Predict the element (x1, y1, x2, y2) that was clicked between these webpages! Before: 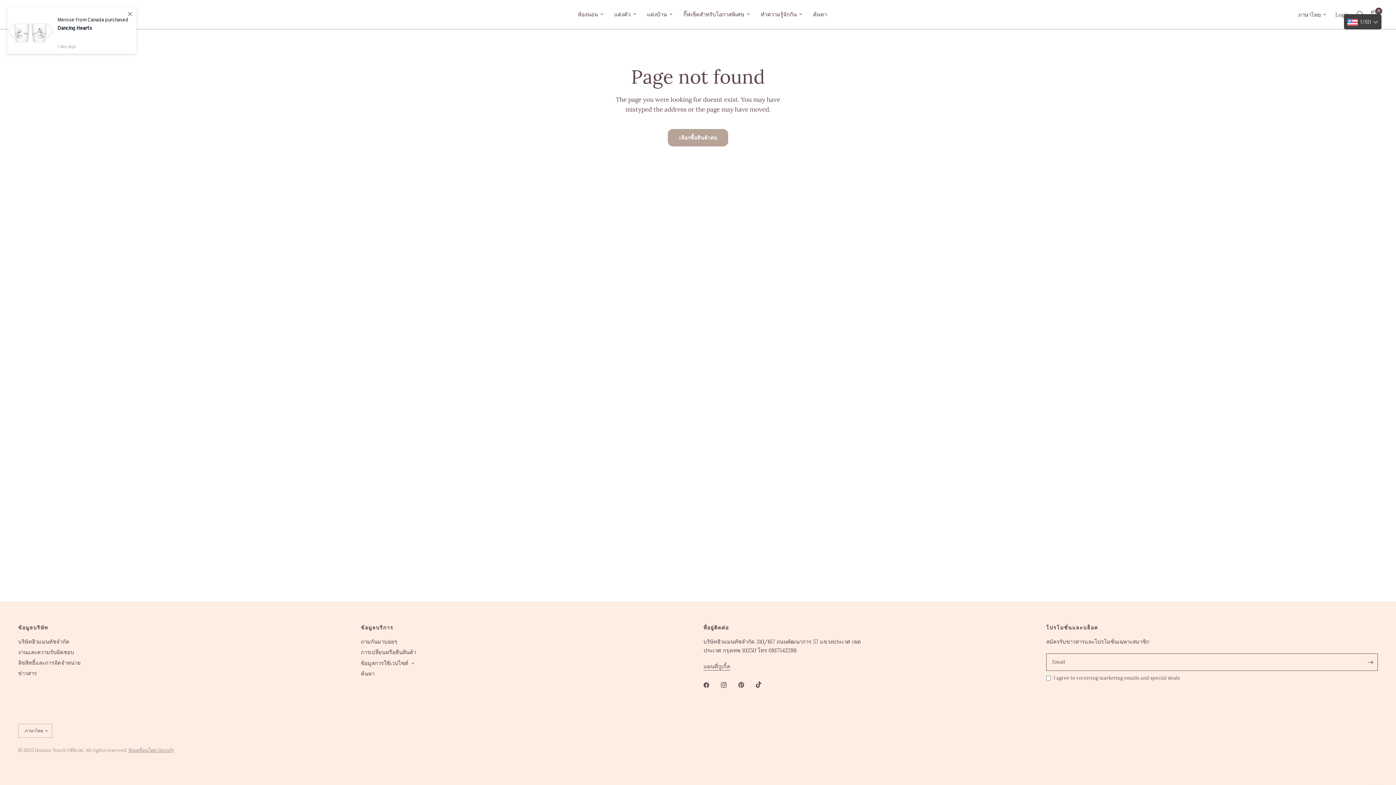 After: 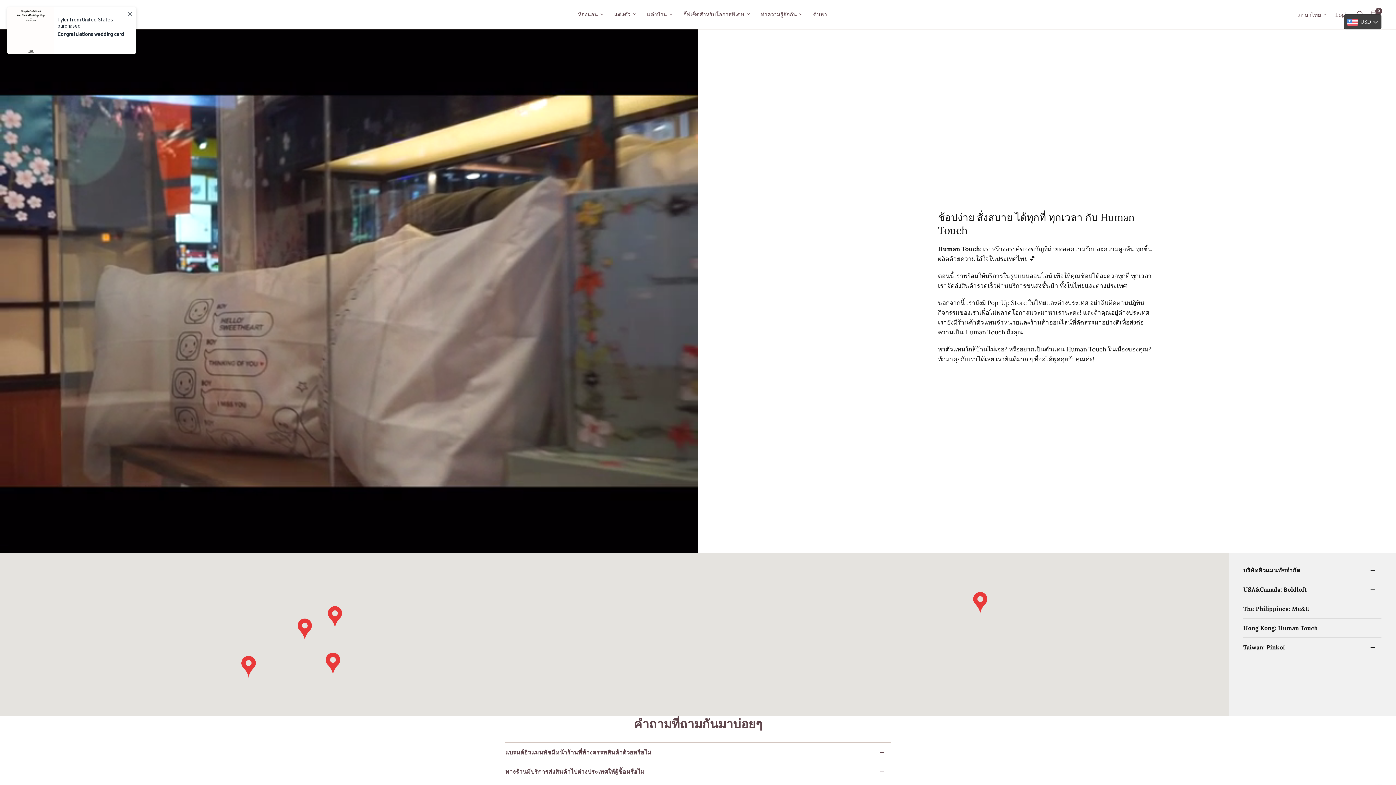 Action: bbox: (703, 663, 730, 669) label: แผนที่กูเกิ้ล